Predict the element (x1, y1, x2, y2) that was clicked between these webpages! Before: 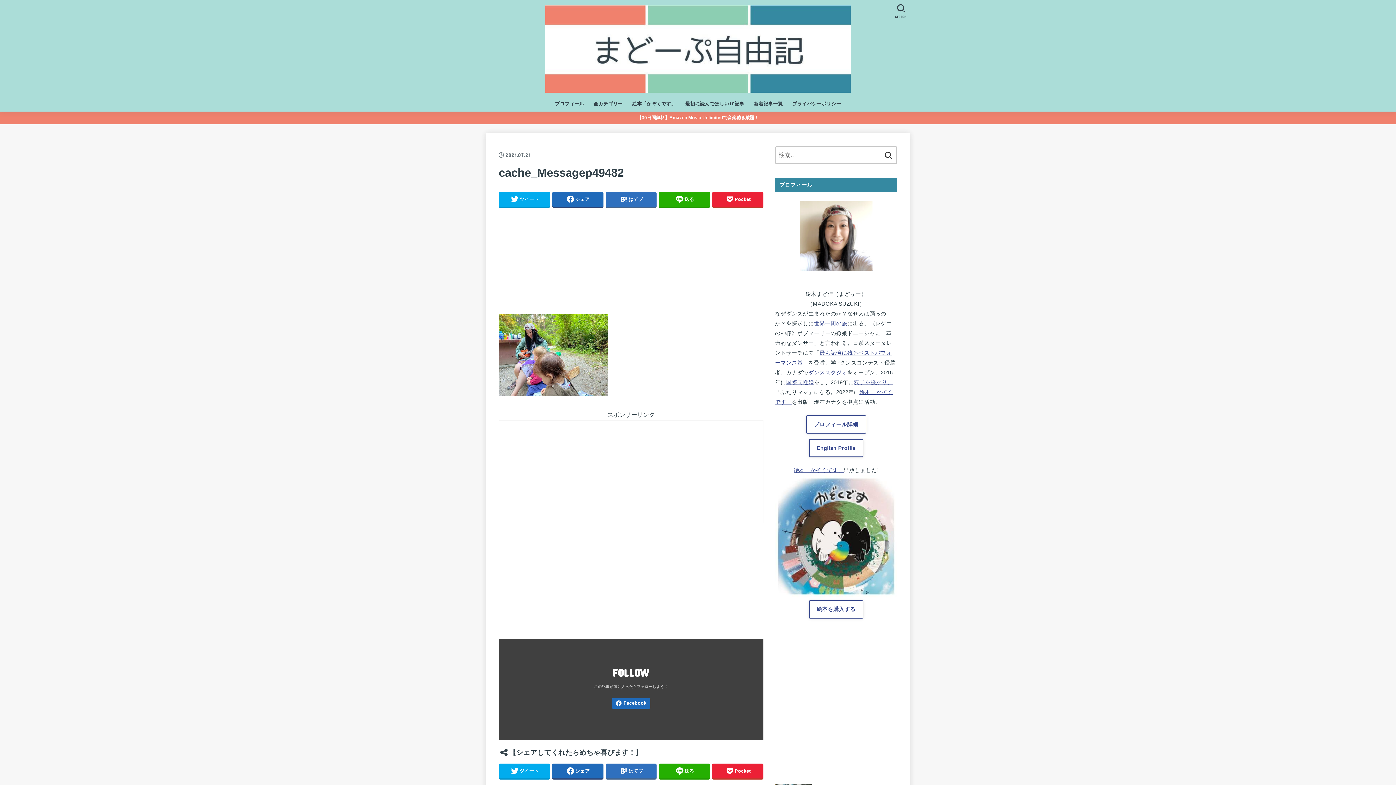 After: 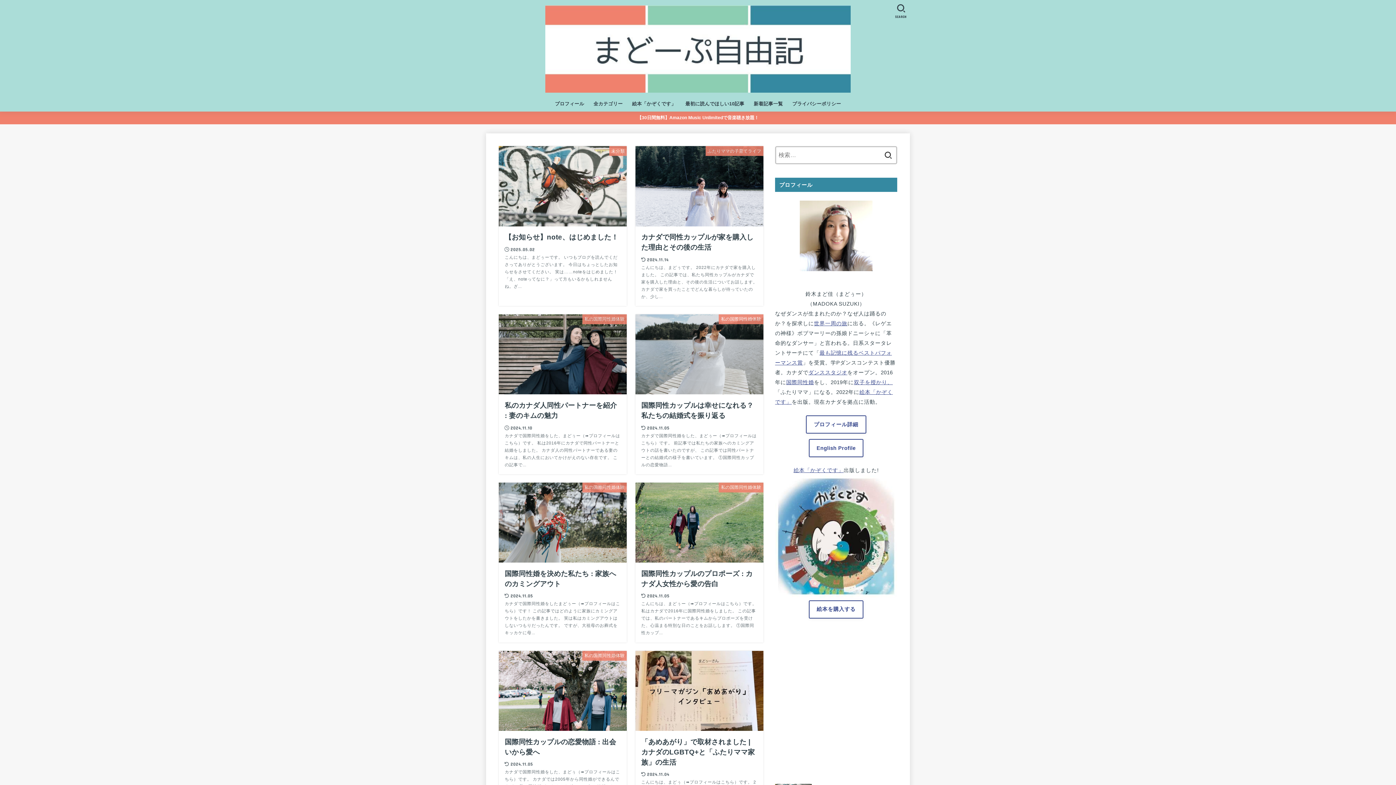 Action: label: 新着記事一覧 bbox: (749, 96, 787, 111)